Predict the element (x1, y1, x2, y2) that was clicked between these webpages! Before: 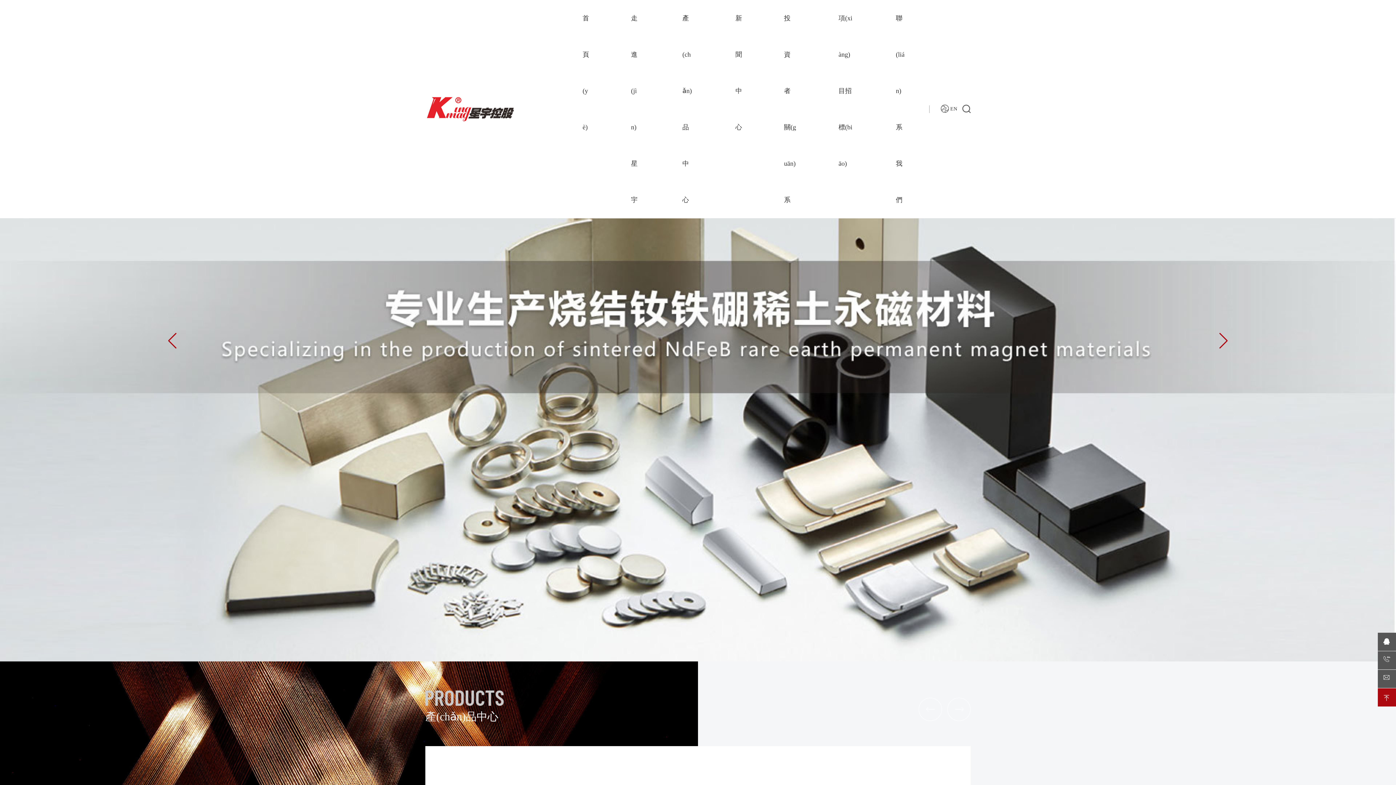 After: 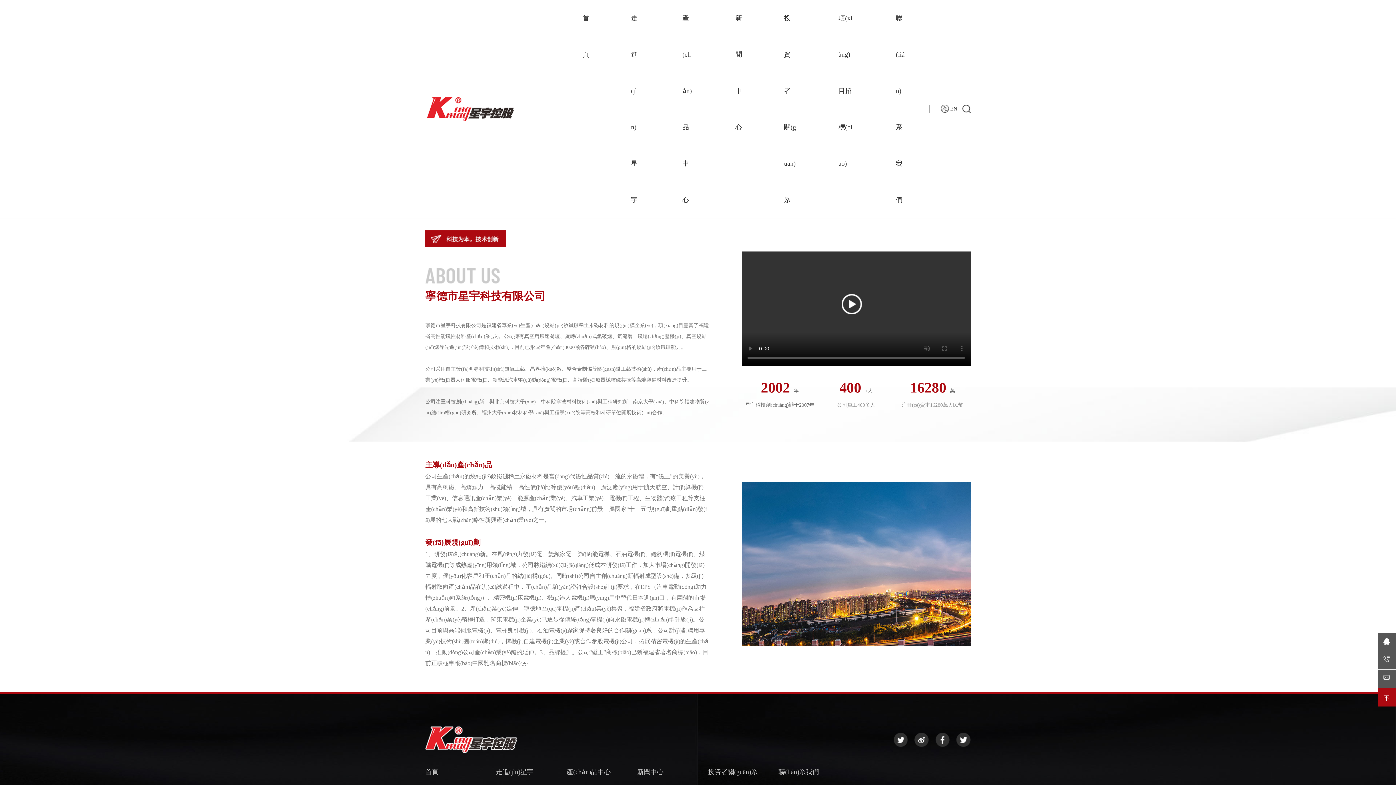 Action: label: 走進(jìn)星宇 bbox: (631, 0, 640, 218)